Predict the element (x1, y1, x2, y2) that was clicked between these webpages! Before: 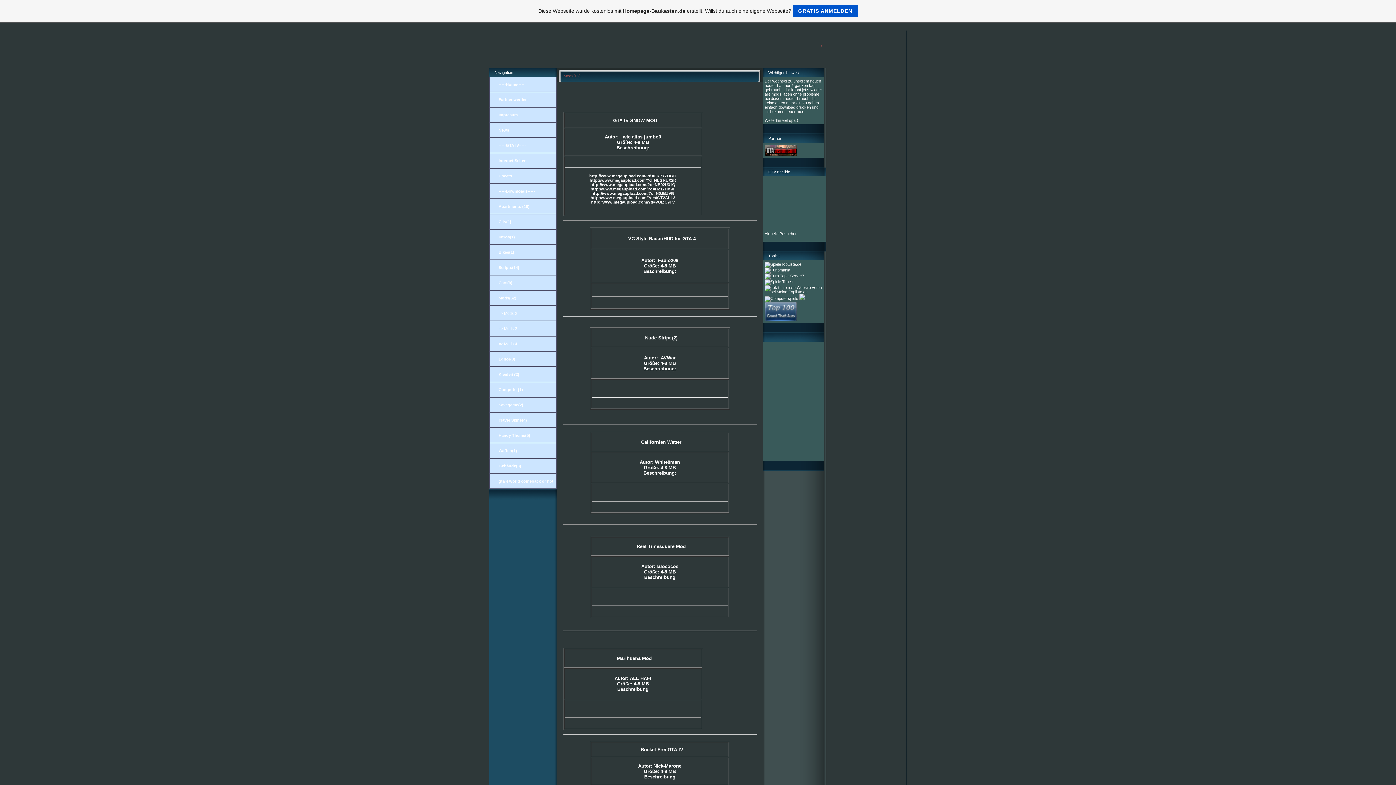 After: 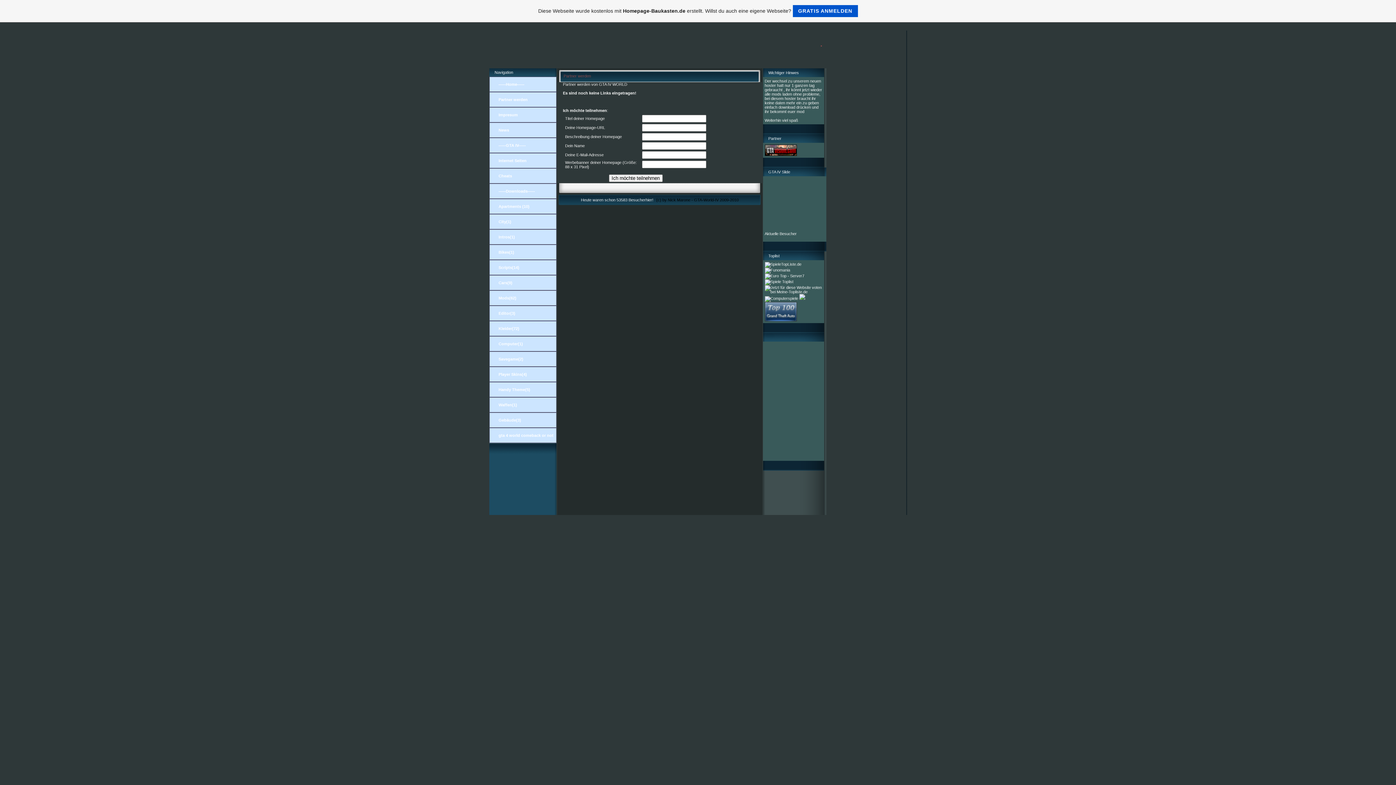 Action: label: Partner werden bbox: (498, 97, 527, 101)